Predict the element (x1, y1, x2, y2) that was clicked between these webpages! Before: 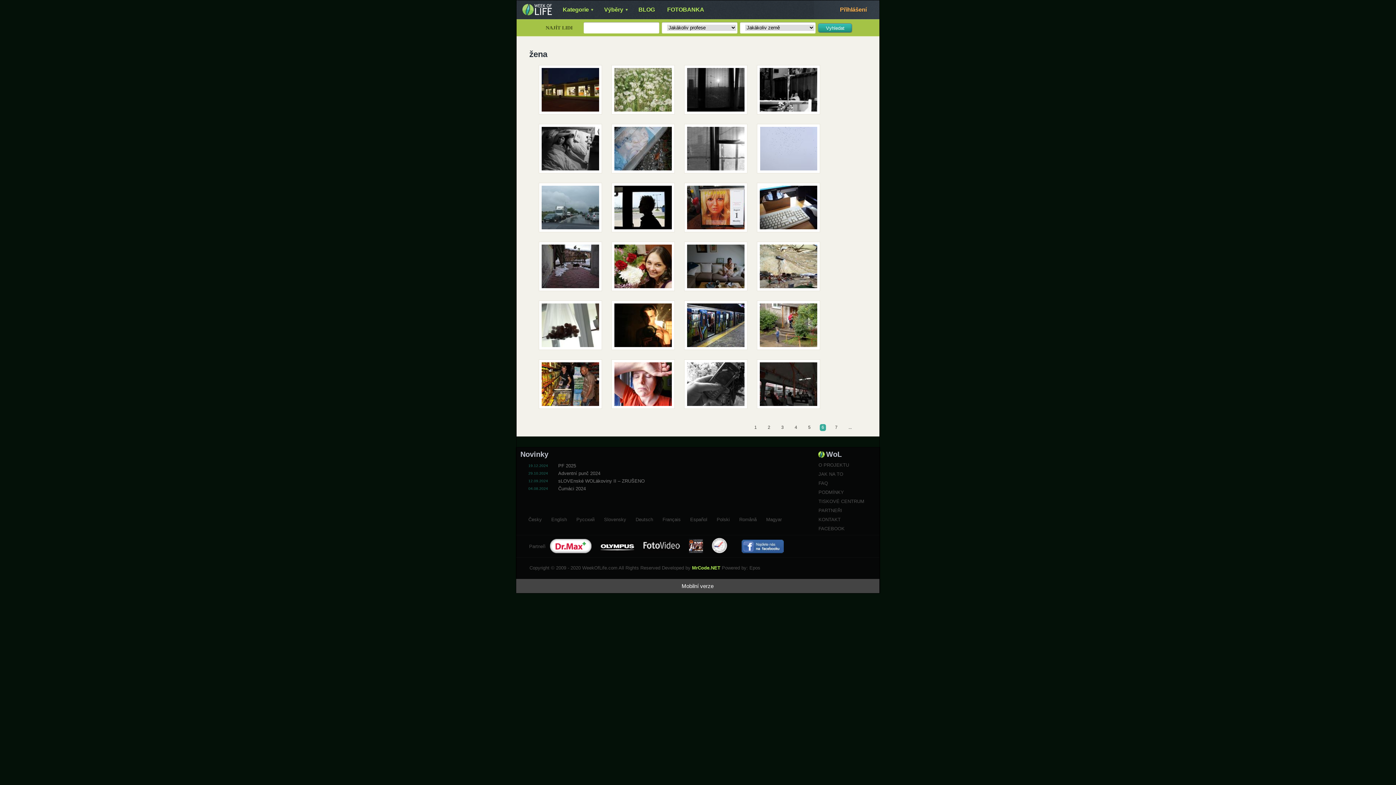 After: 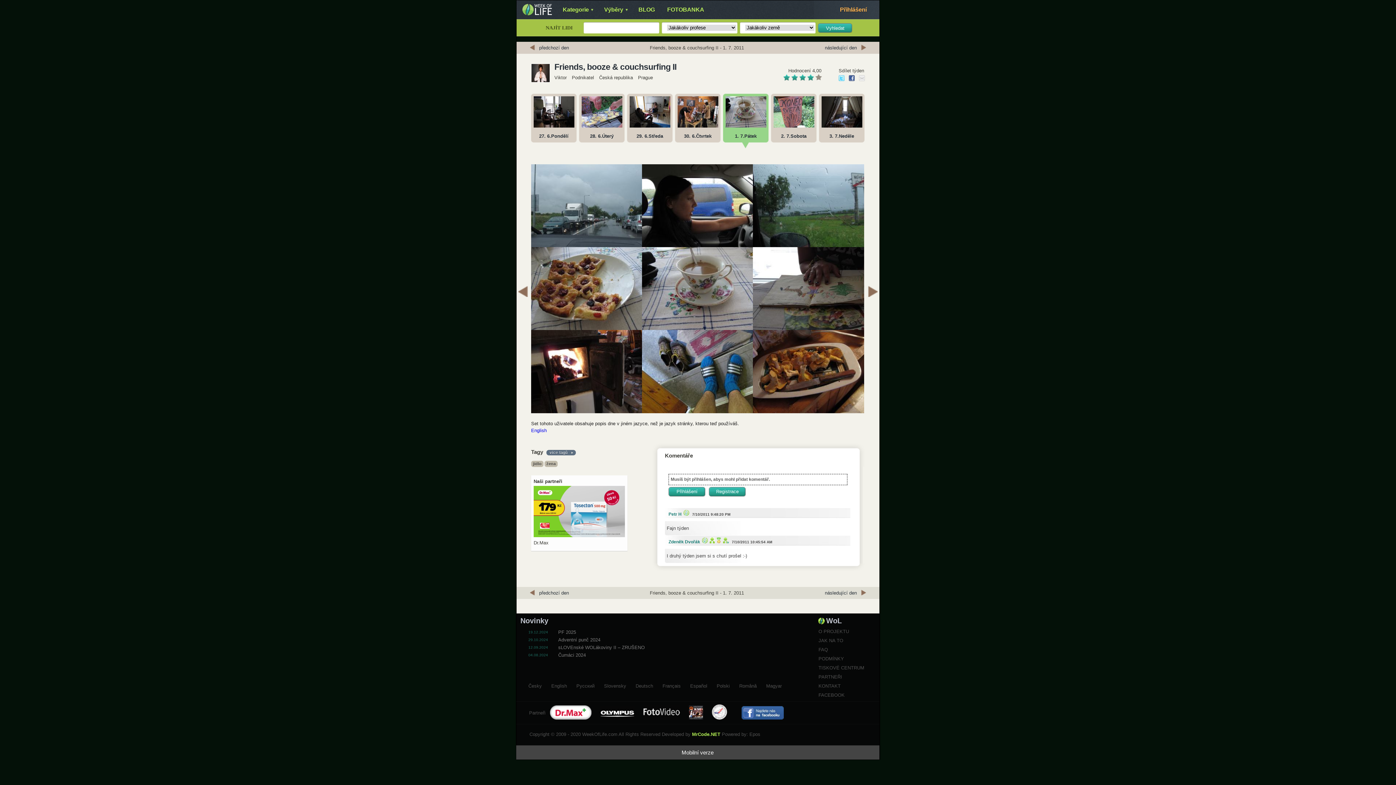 Action: bbox: (541, 185, 604, 234)